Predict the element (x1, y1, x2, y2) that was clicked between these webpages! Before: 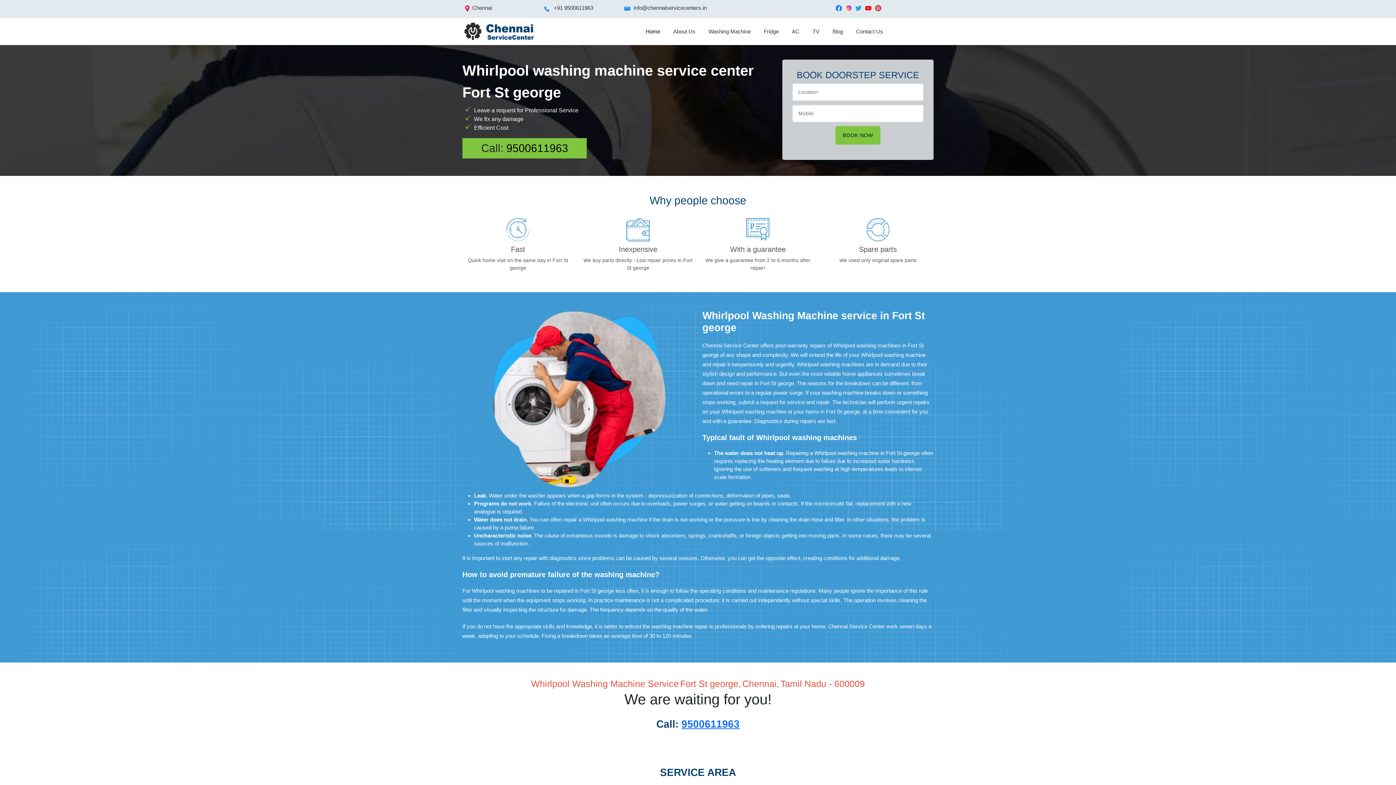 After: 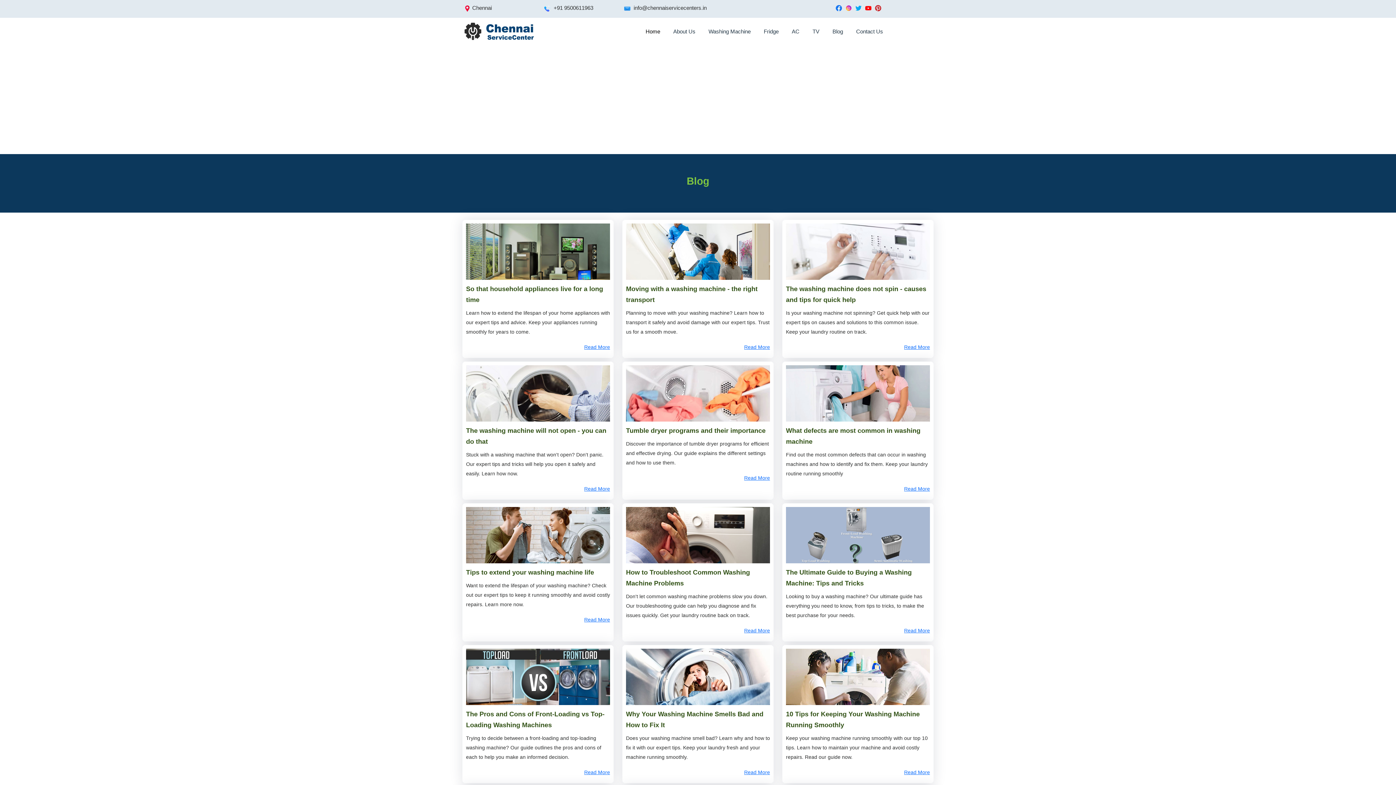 Action: label: Blog bbox: (829, 24, 846, 38)